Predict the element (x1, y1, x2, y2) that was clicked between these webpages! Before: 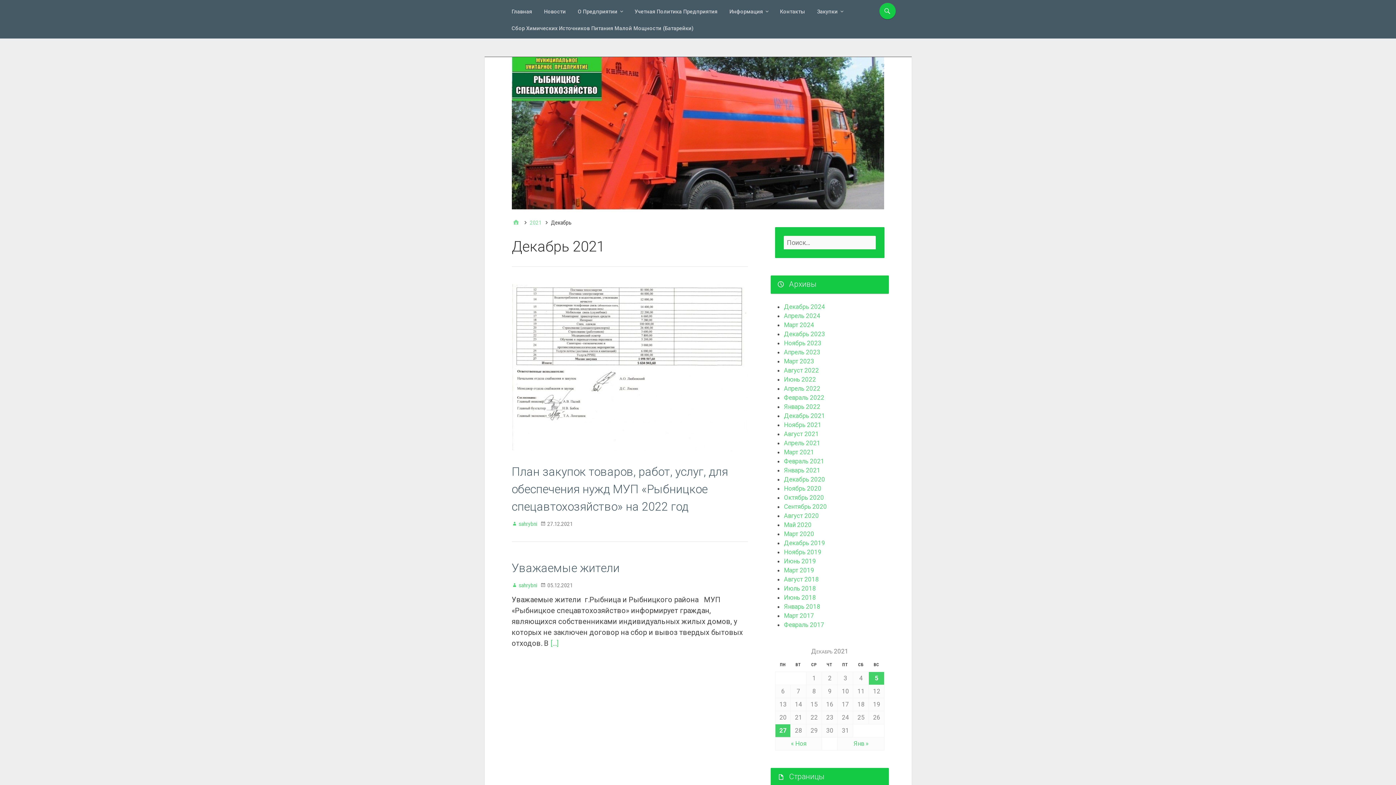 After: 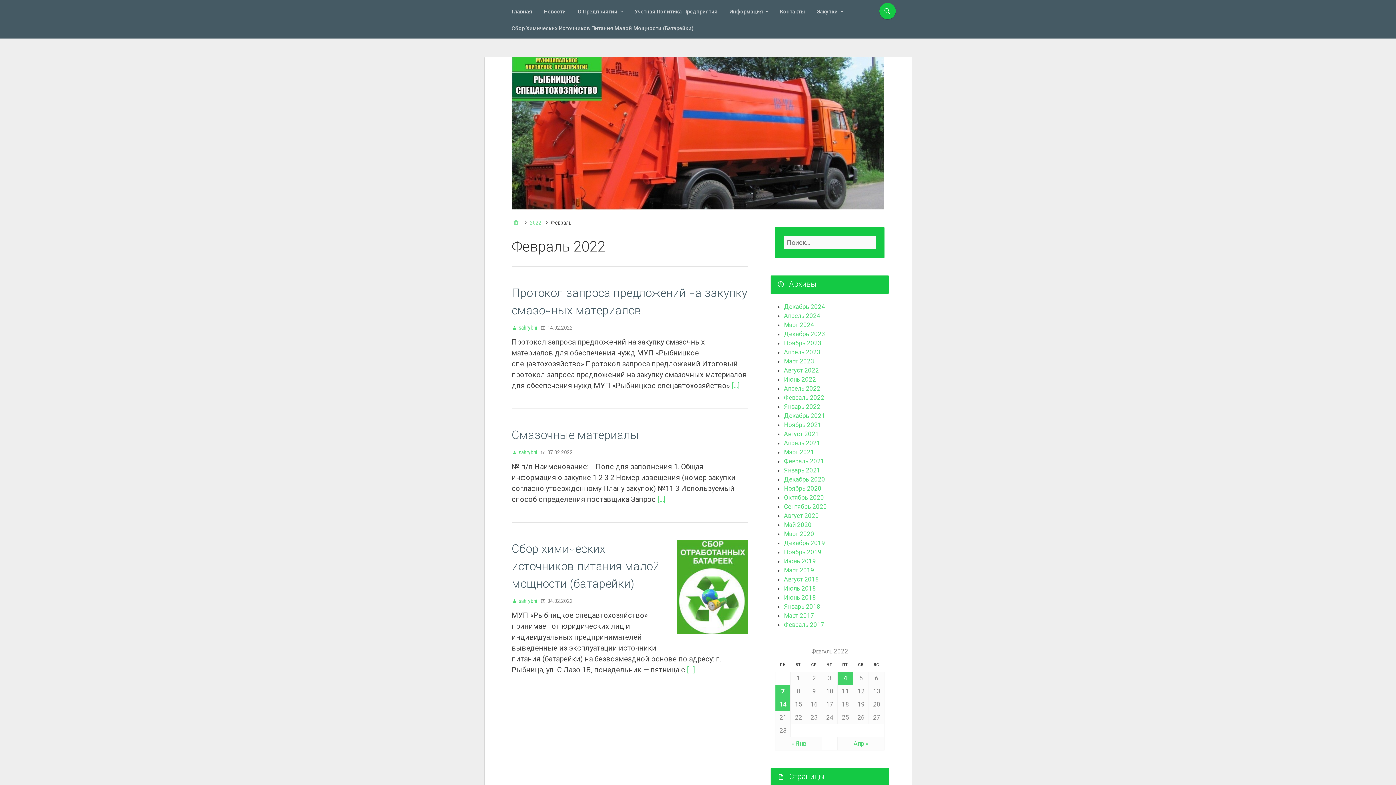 Action: label: Февраль 2022 bbox: (784, 394, 824, 401)